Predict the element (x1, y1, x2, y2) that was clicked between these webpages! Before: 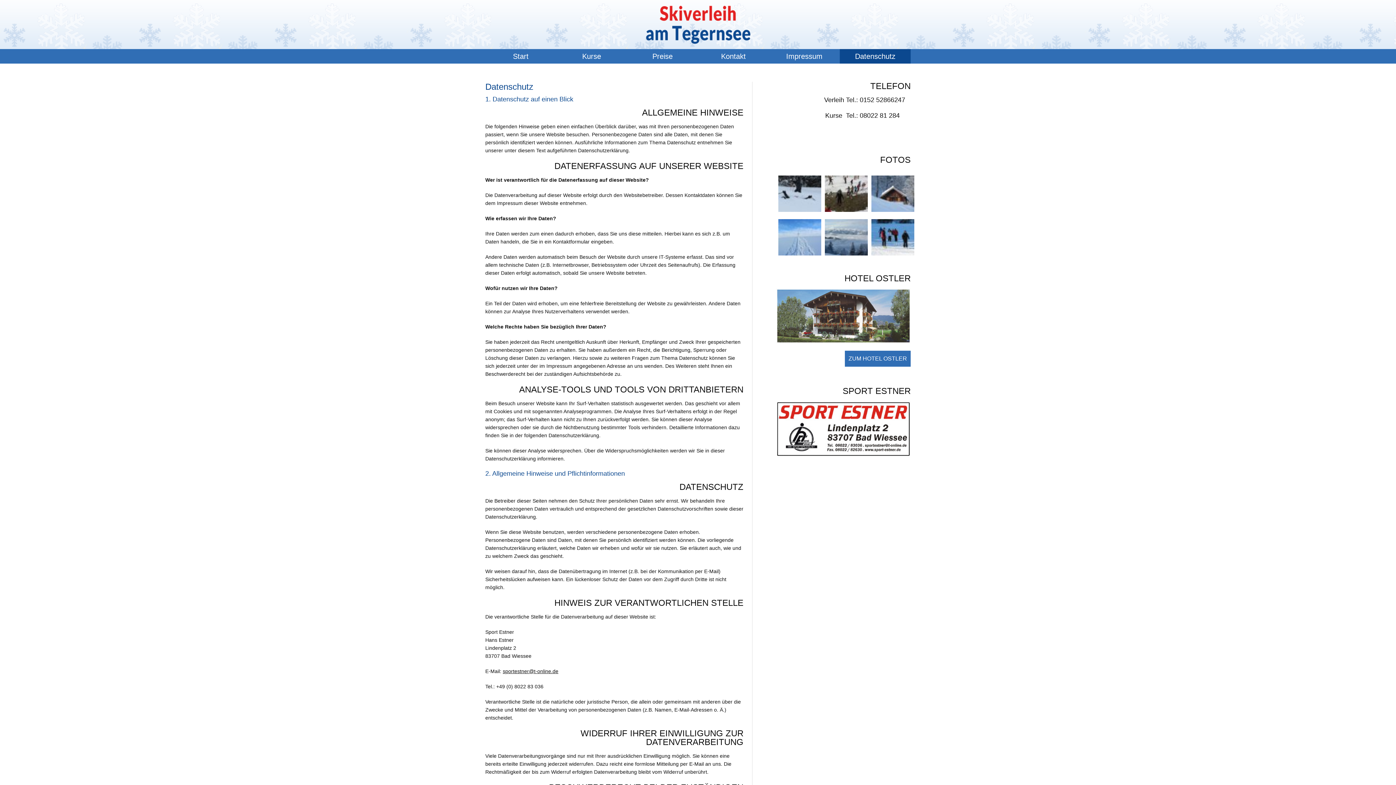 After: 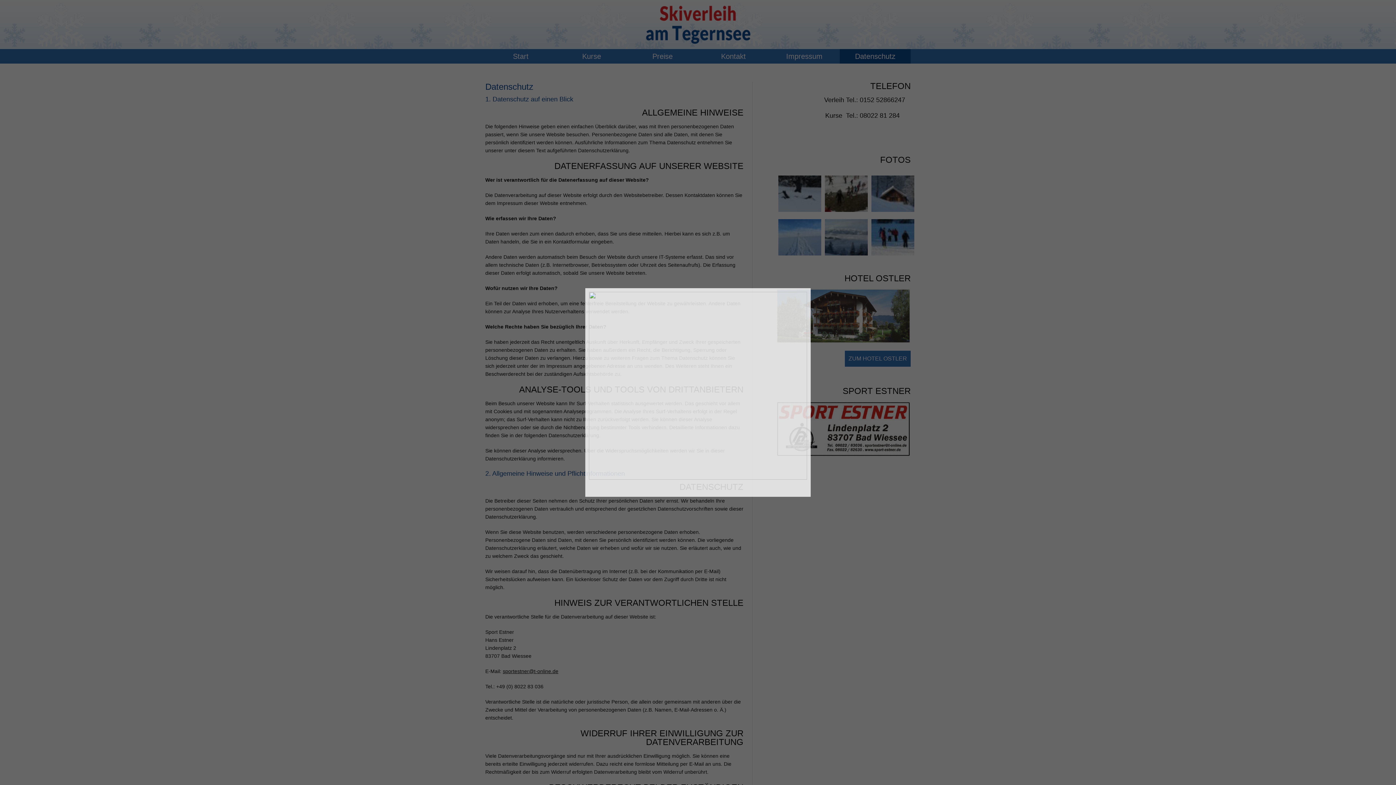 Action: bbox: (825, 215, 871, 259)